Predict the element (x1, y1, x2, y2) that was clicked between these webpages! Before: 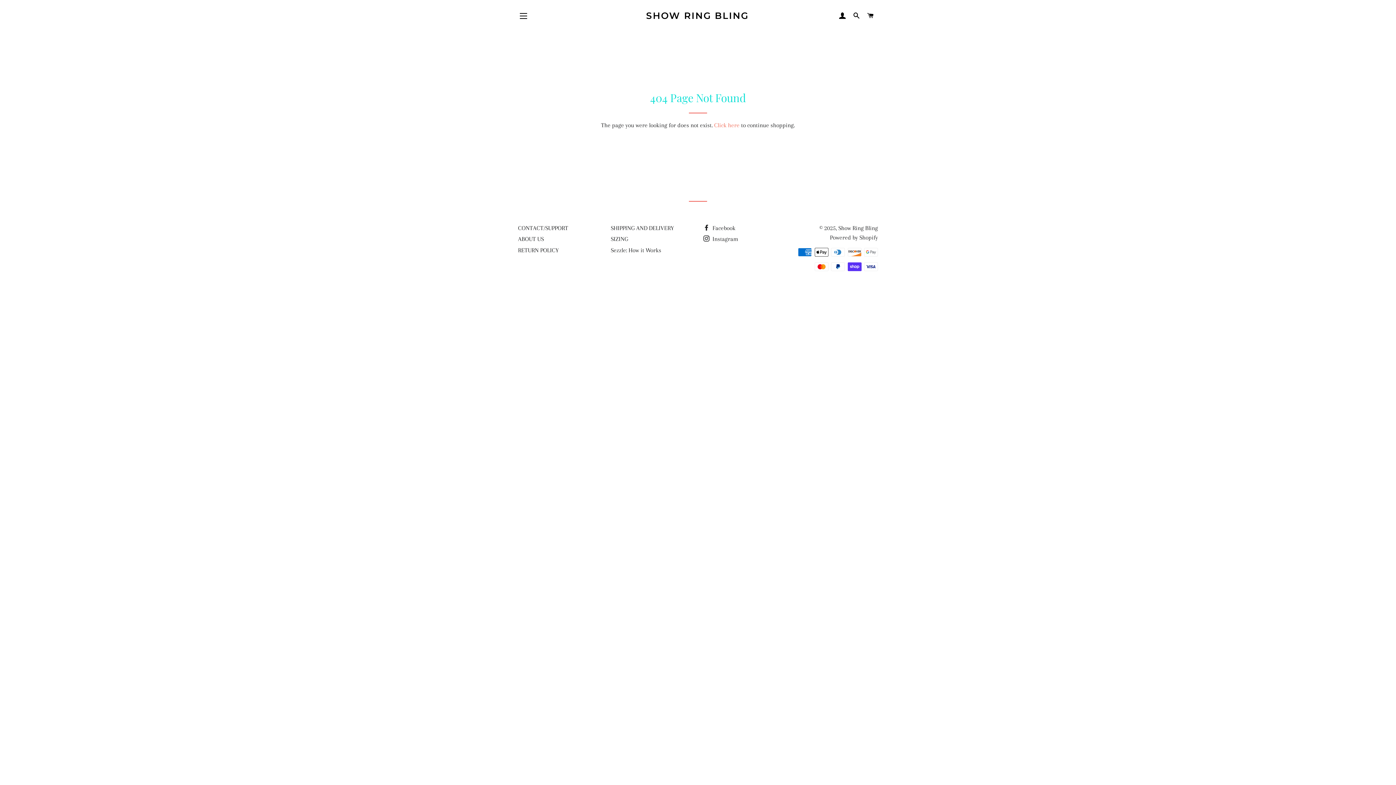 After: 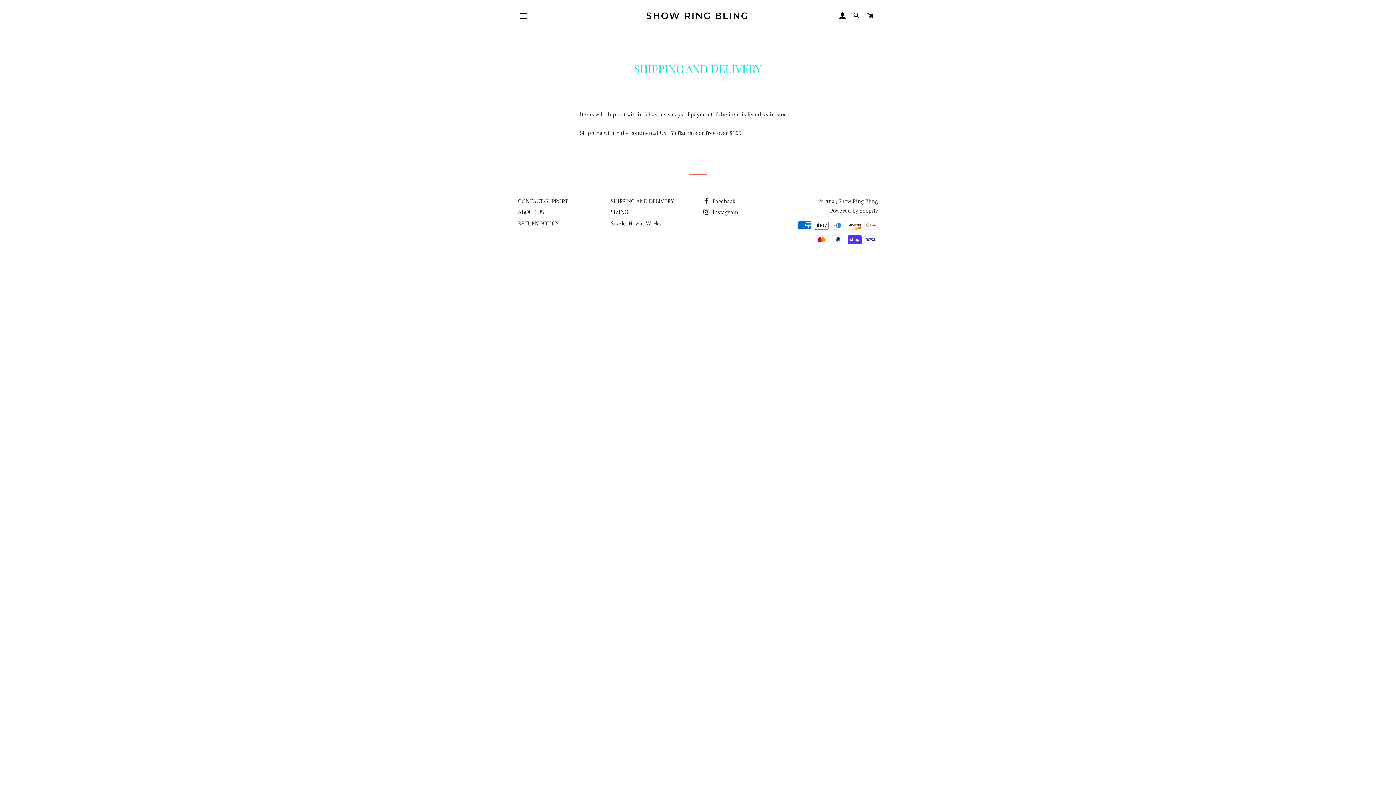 Action: bbox: (610, 224, 674, 231) label: SHIPPING AND DELIVERY